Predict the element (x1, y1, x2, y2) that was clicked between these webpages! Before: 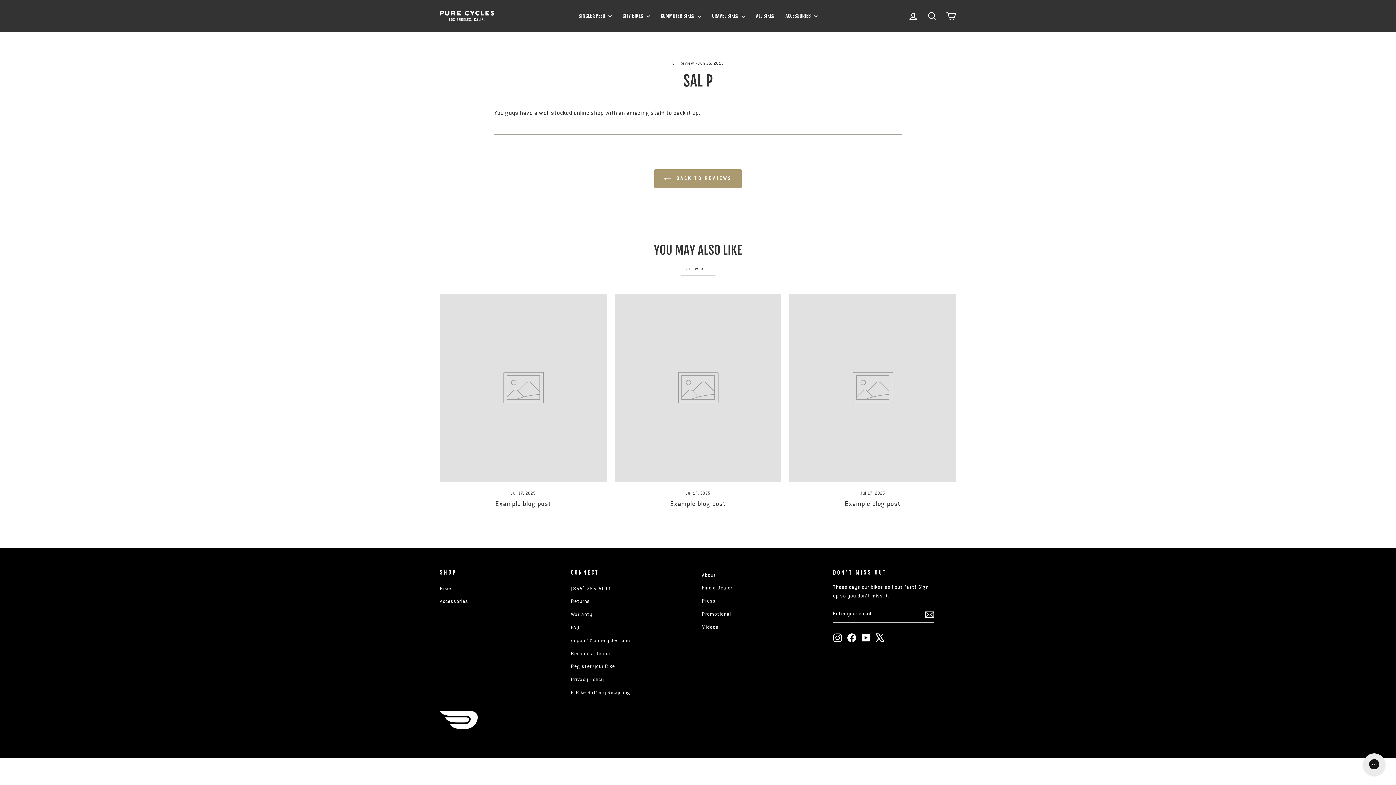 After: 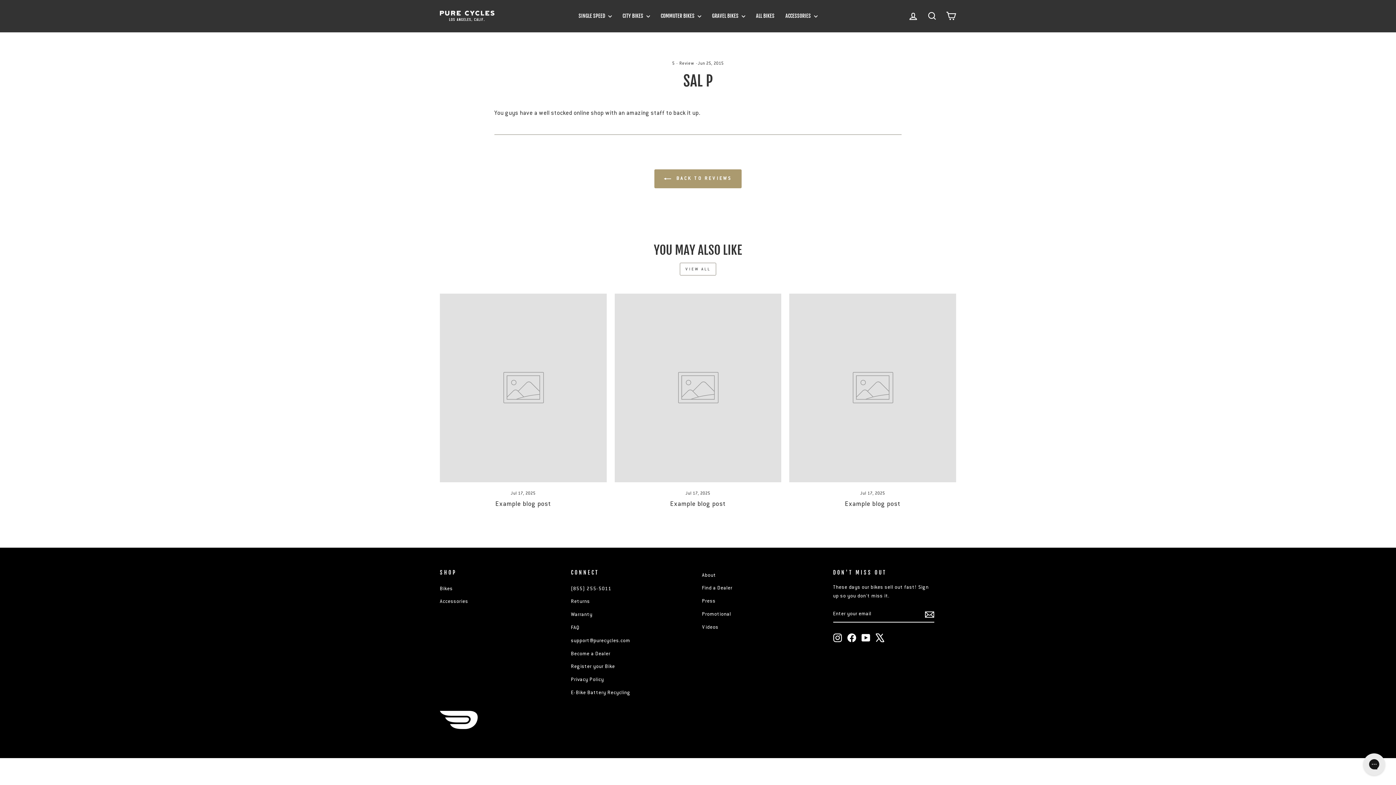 Action: bbox: (440, 293, 606, 482)